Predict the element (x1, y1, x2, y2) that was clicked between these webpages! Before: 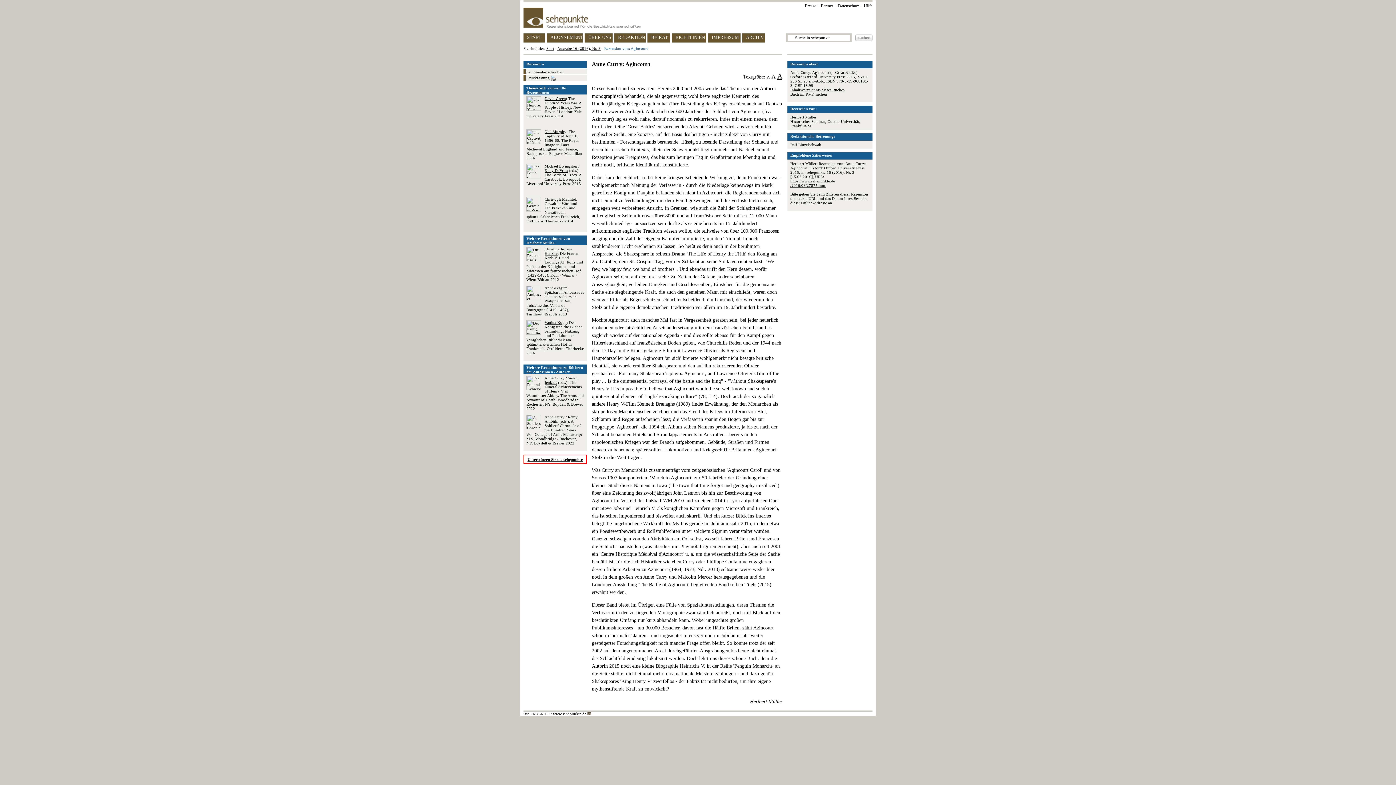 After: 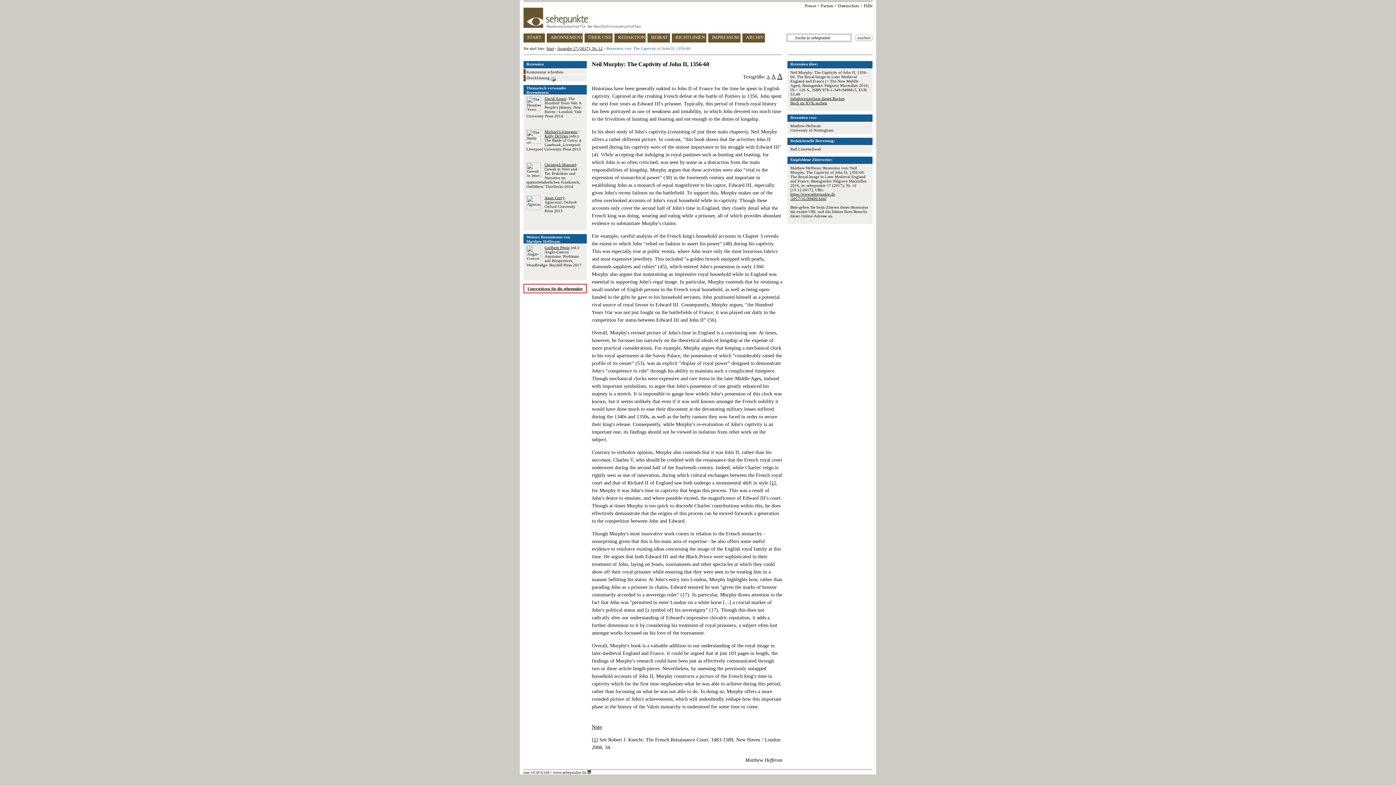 Action: bbox: (526, 129, 582, 160) label: Neil Murphy: The Captivity of John II, 1356-60. The Royal Image in Later Medieval England and France, Basingstoke: Palgrave Macmillan 2016